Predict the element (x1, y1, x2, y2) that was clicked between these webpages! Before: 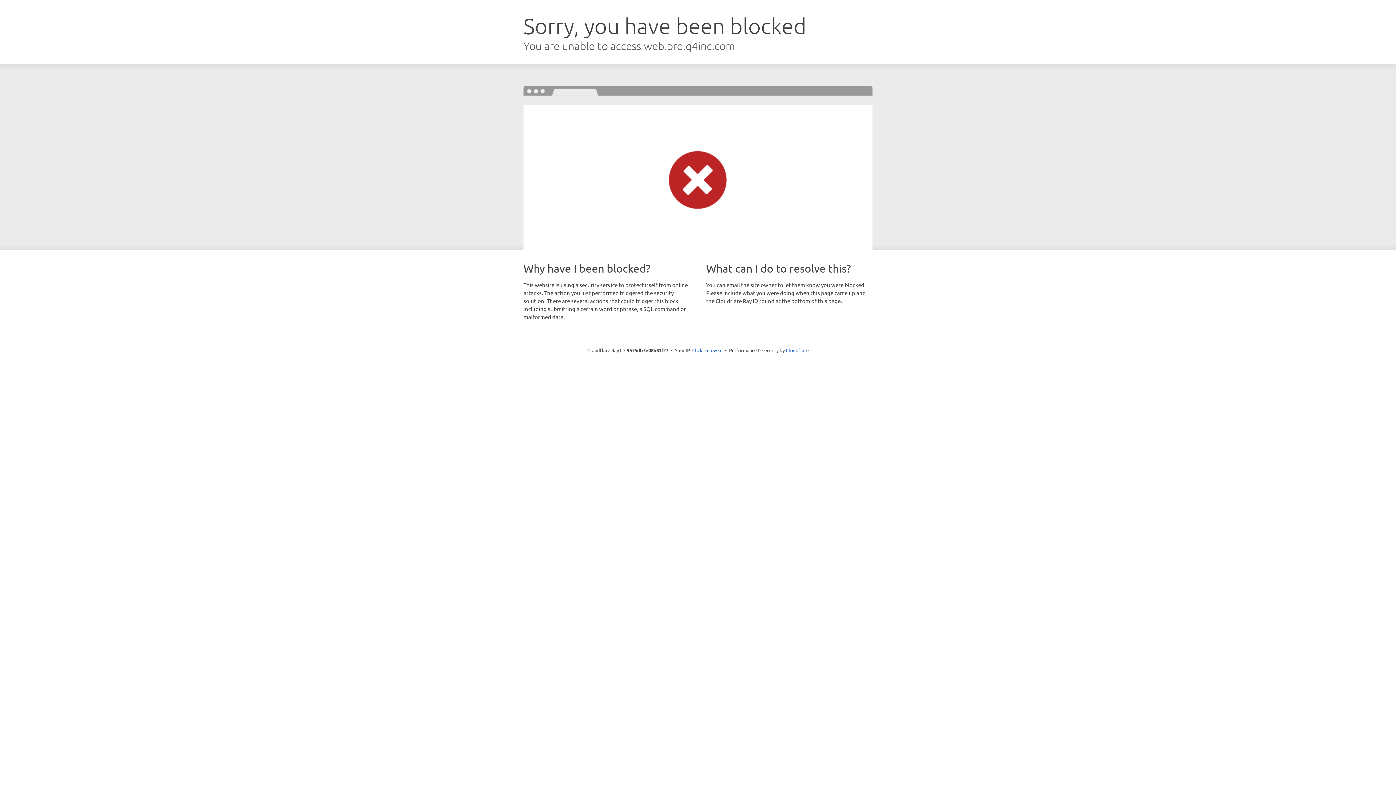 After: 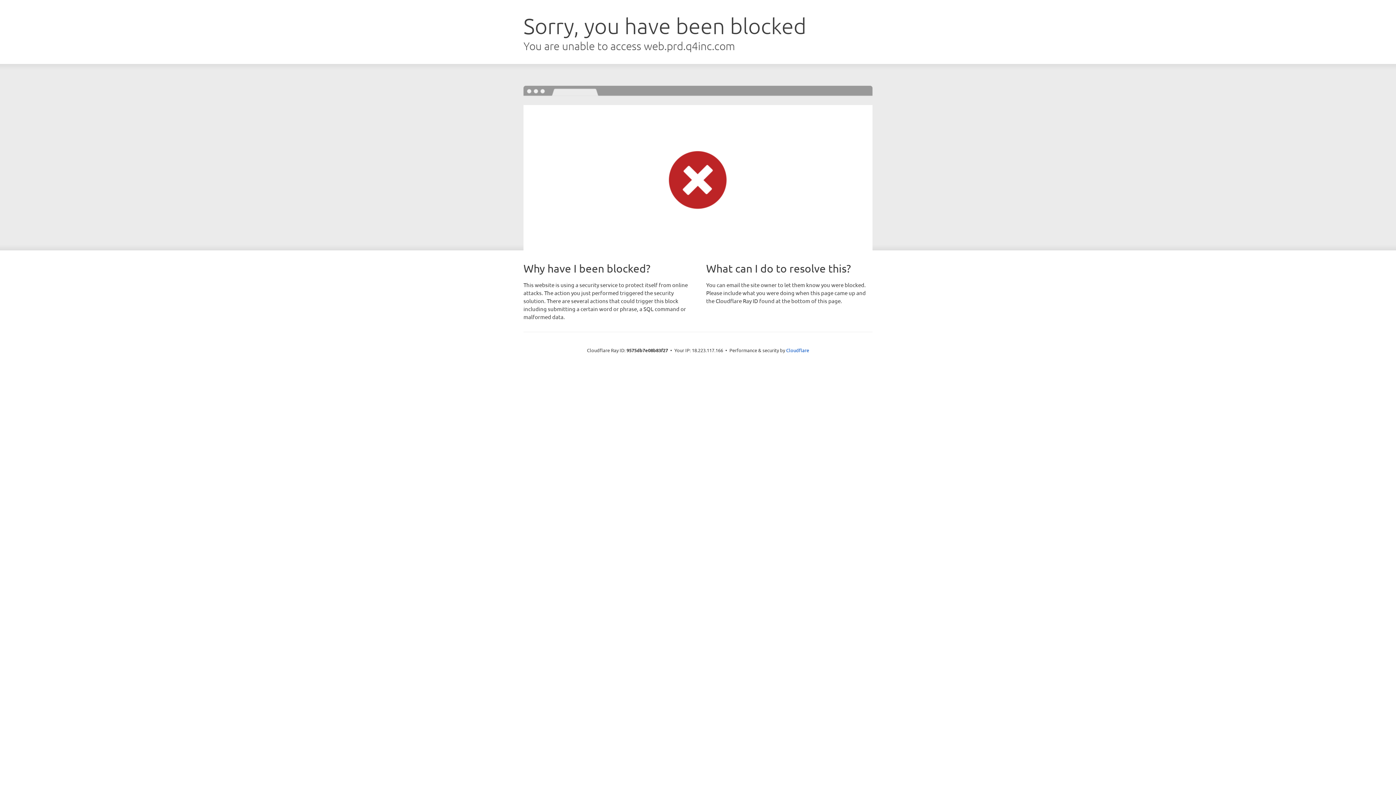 Action: label: Click to reveal bbox: (692, 346, 722, 353)